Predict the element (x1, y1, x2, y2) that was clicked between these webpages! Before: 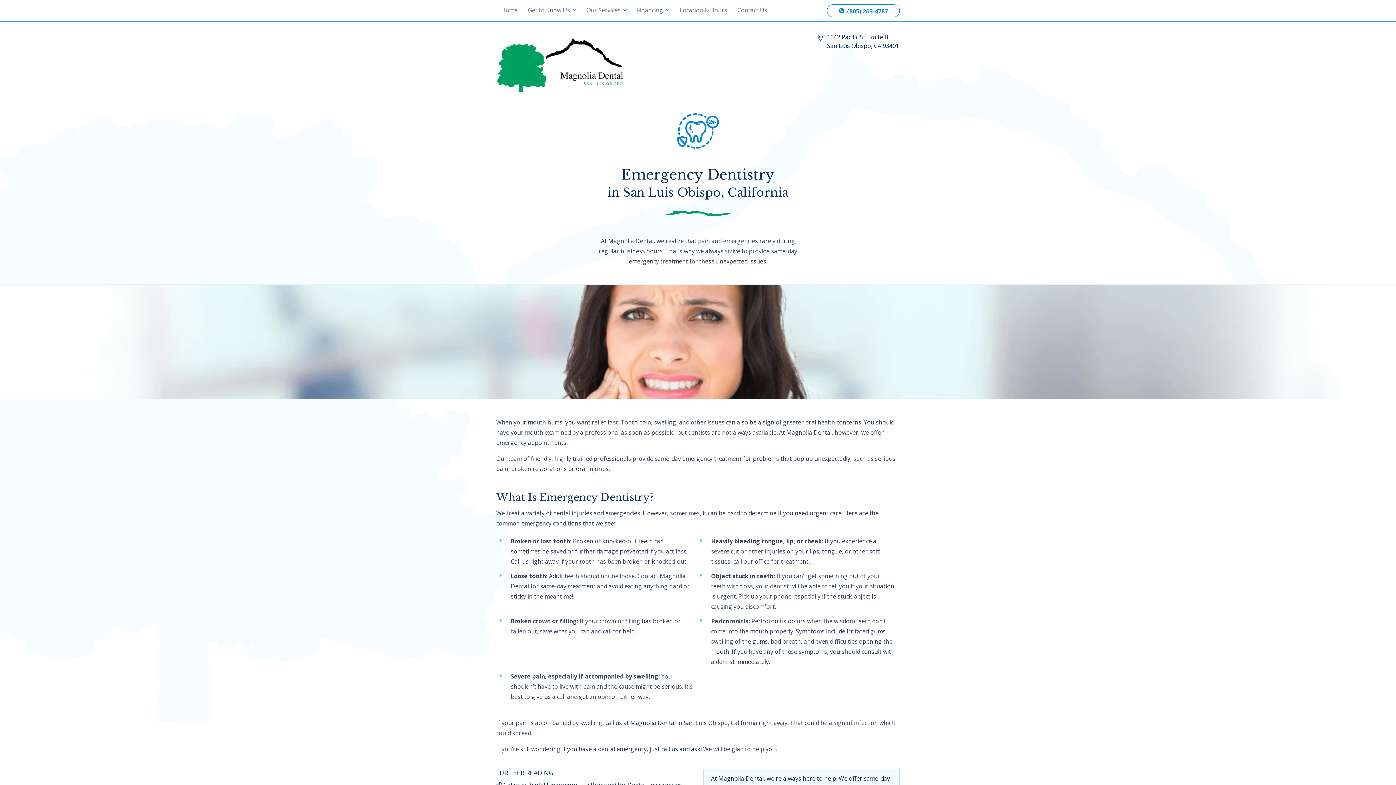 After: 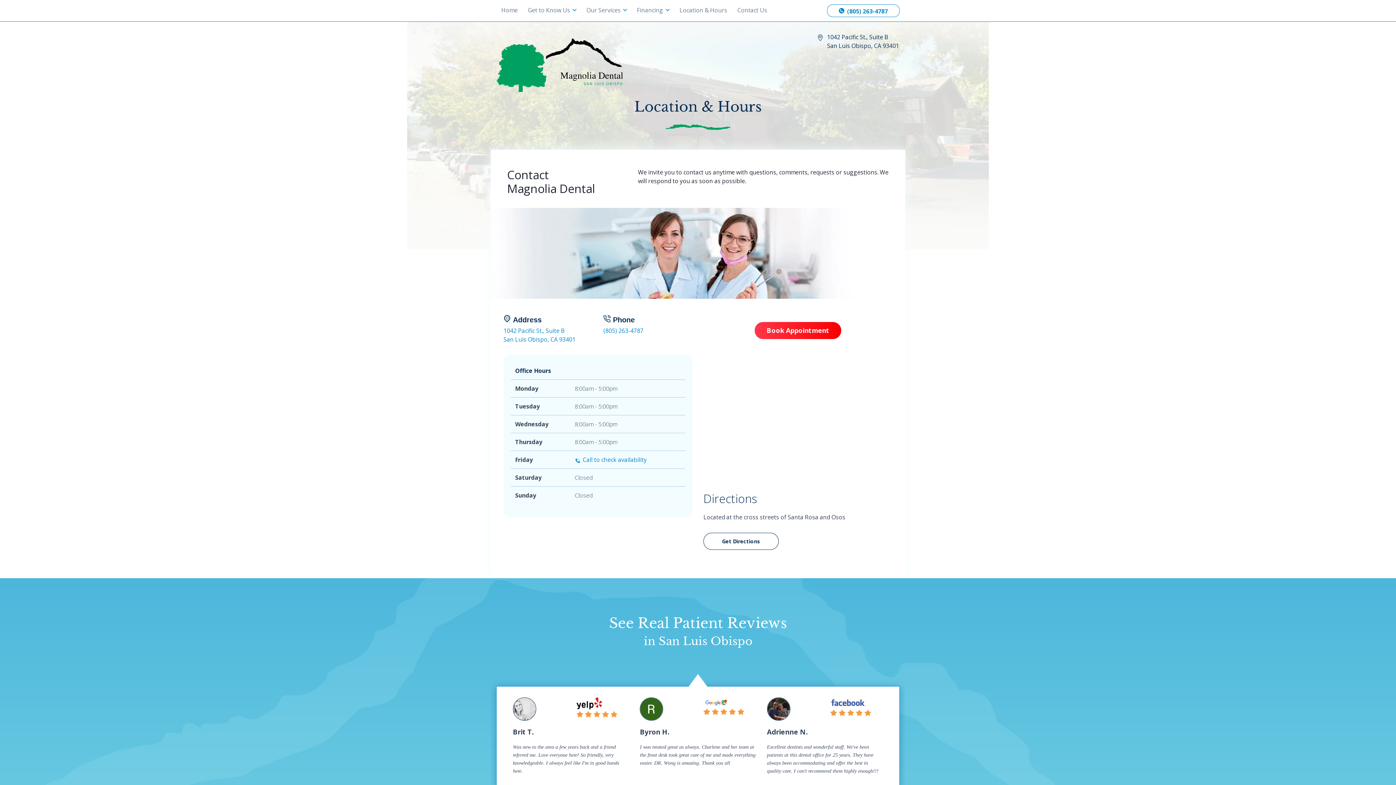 Action: bbox: (674, 2, 732, 17) label: Location & Hours